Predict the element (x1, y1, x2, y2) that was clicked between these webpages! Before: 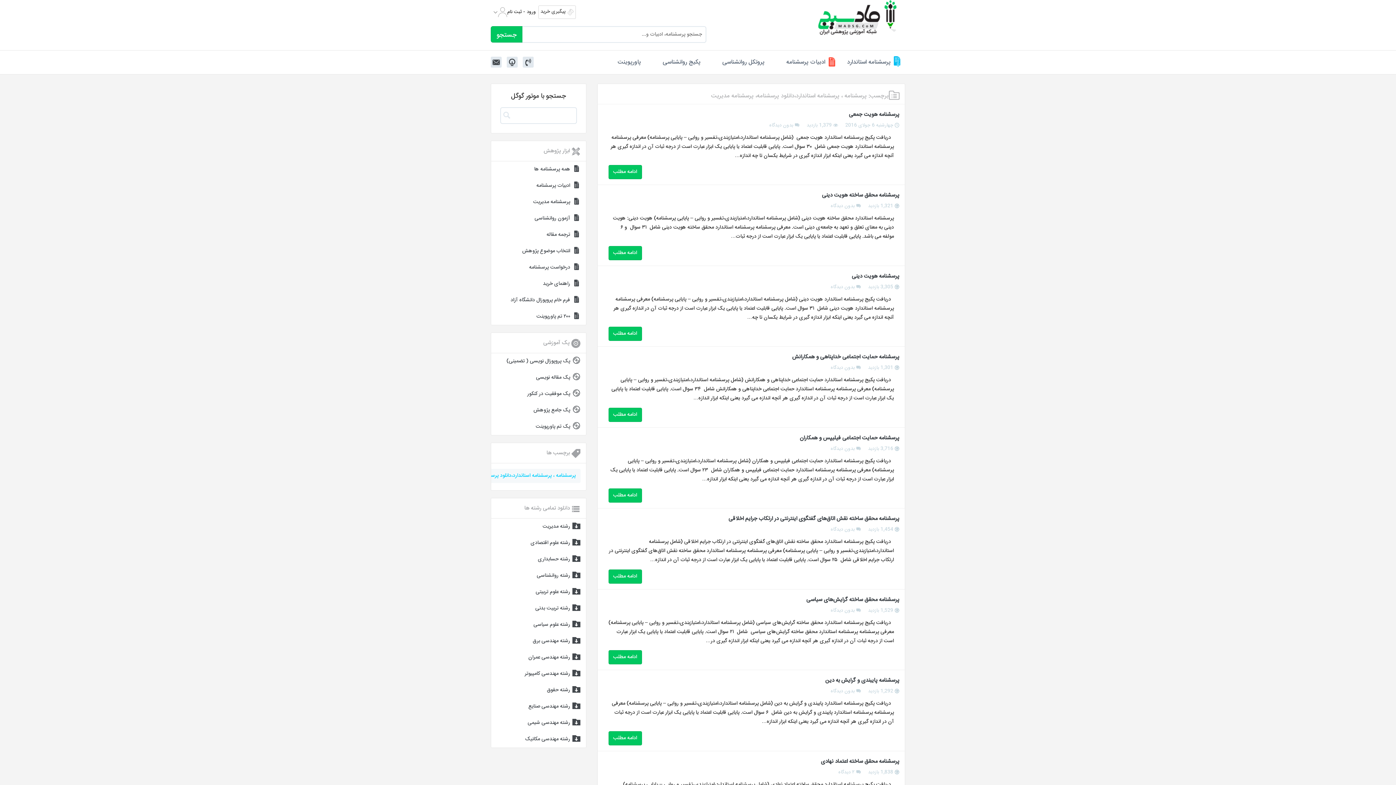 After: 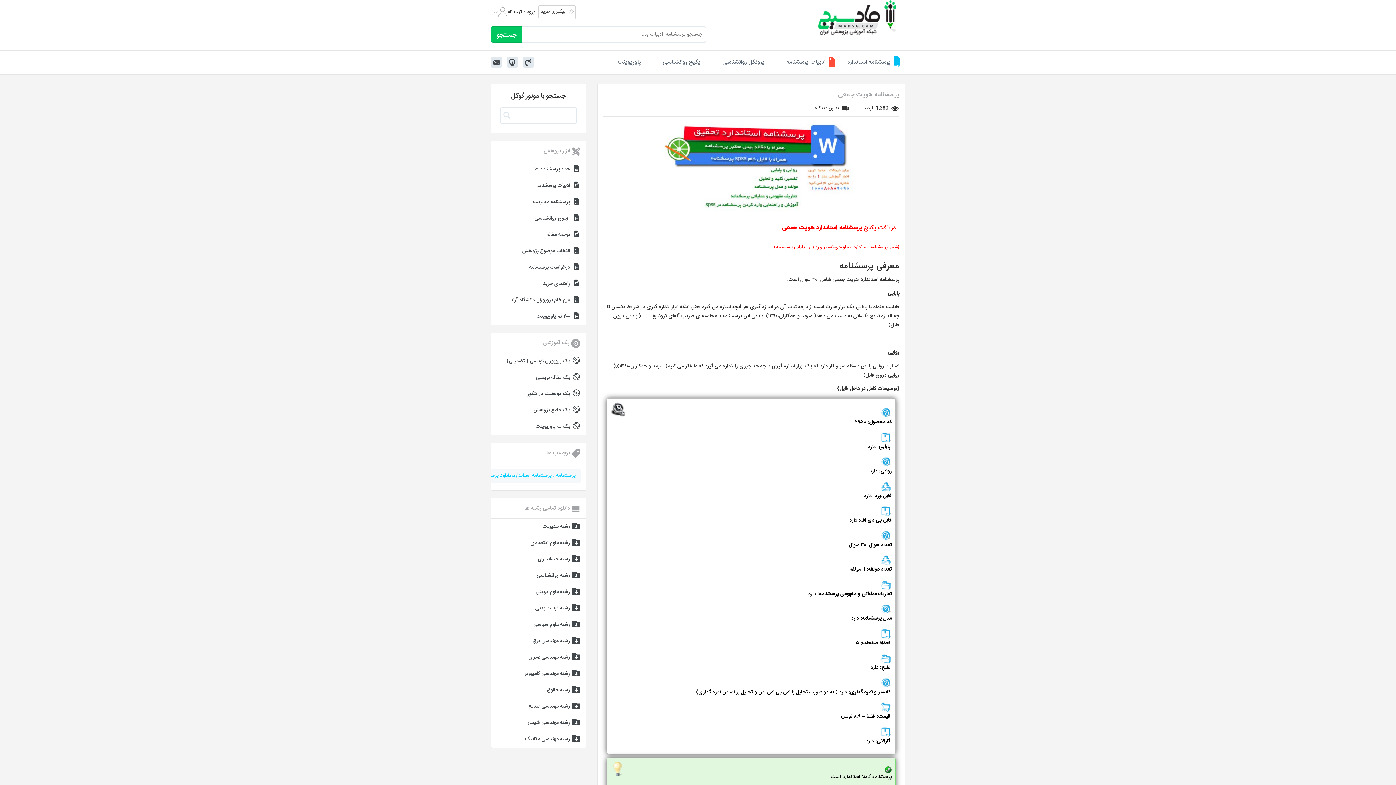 Action: label: پرسشنامه هویت جمعی bbox: (849, 110, 899, 119)